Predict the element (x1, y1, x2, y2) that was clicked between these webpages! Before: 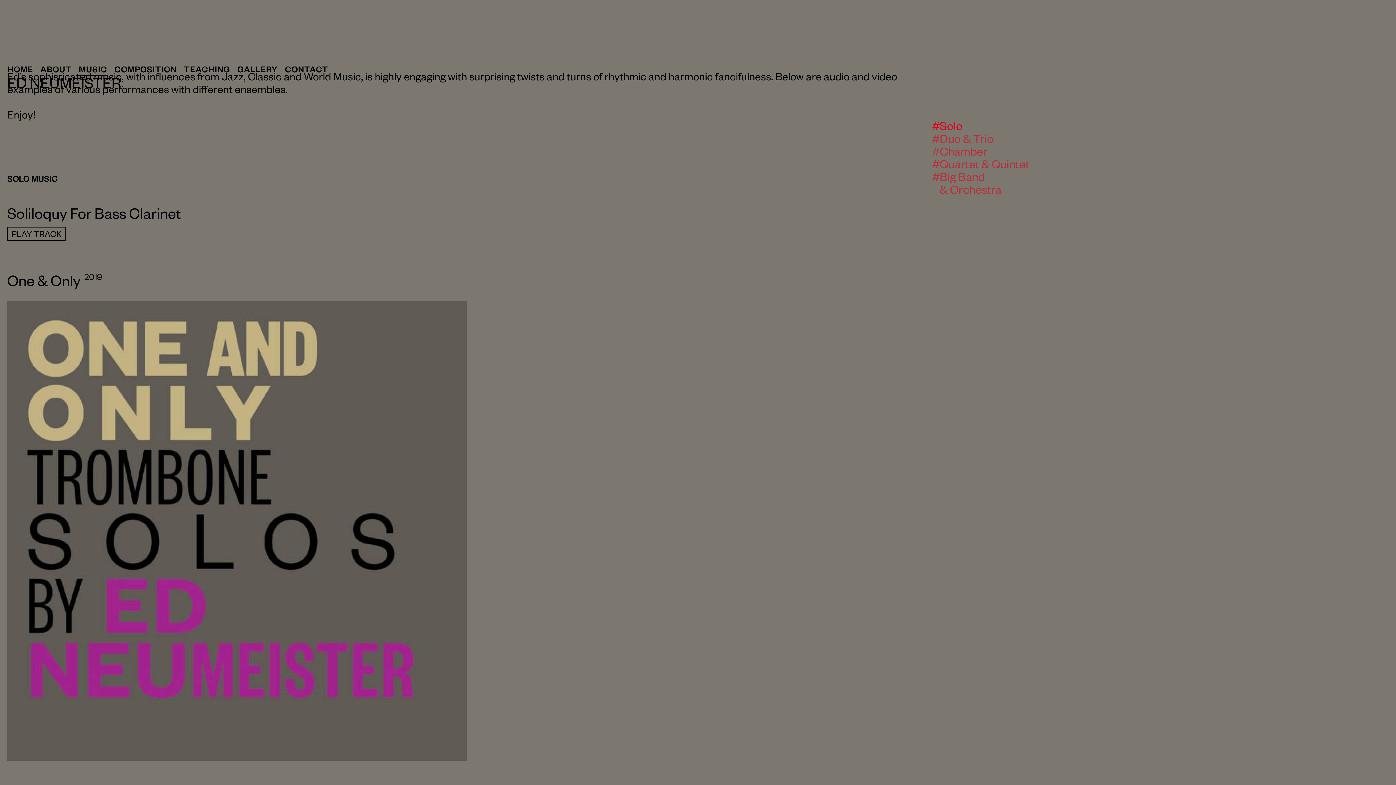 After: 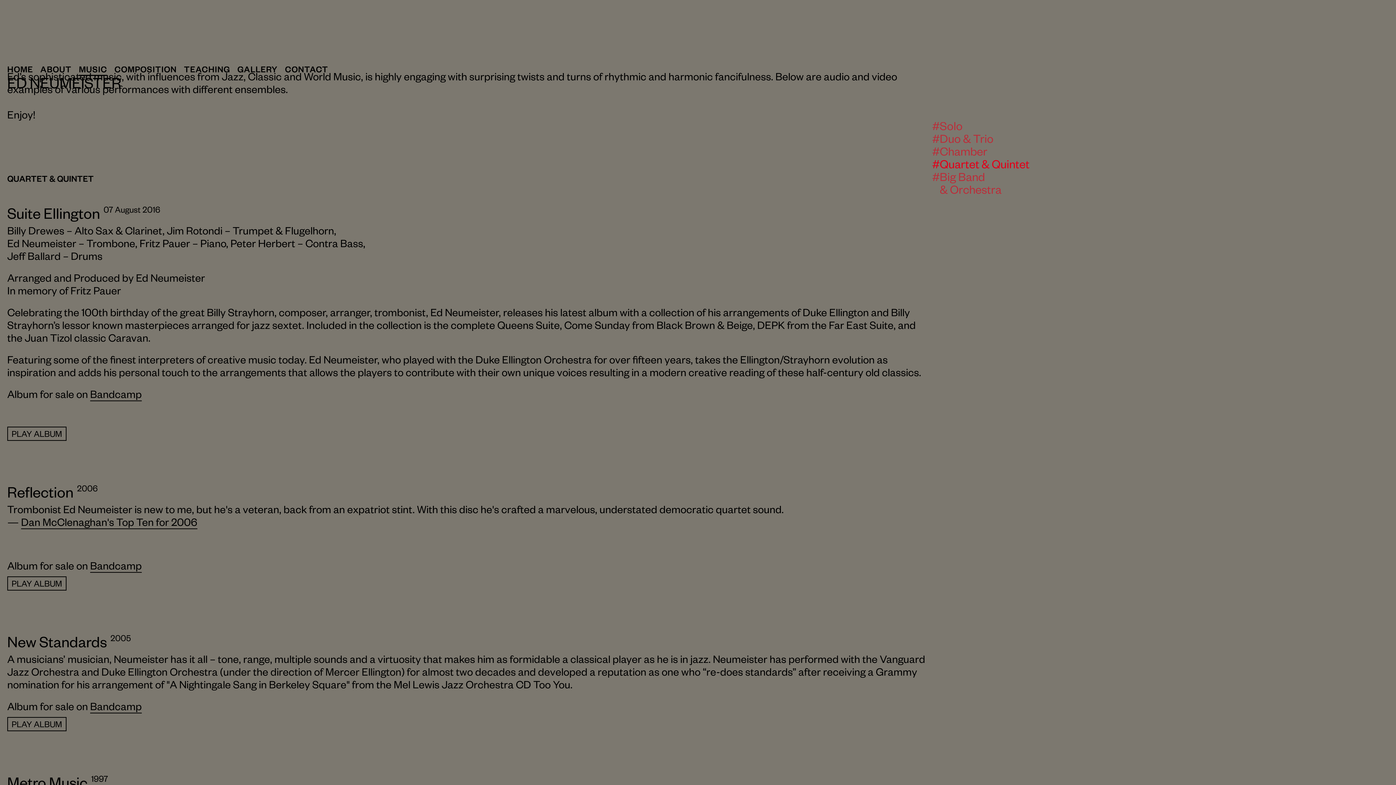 Action: bbox: (932, 160, 1389, 173) label: #
Quartet & Quintet